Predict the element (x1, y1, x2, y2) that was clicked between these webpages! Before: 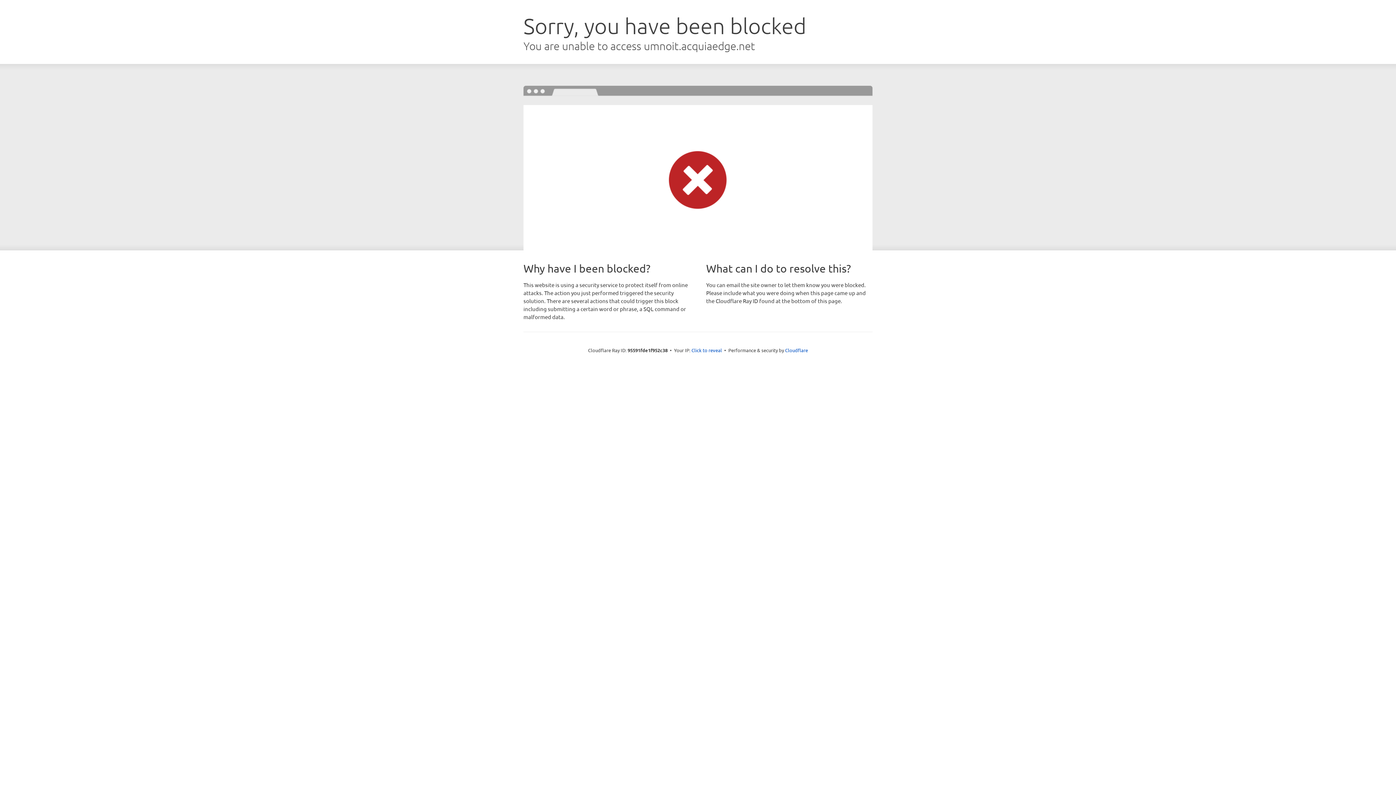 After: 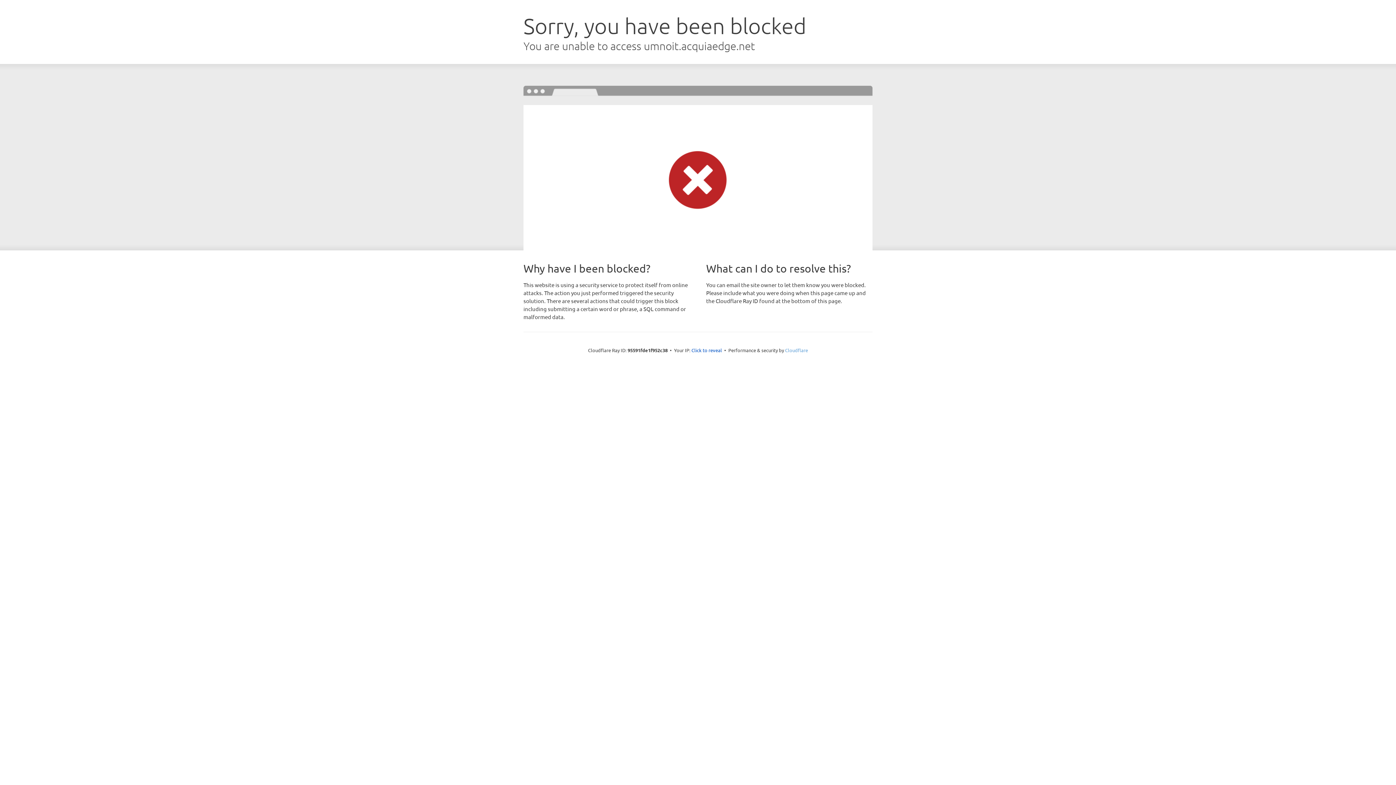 Action: label: Cloudflare bbox: (785, 347, 808, 353)